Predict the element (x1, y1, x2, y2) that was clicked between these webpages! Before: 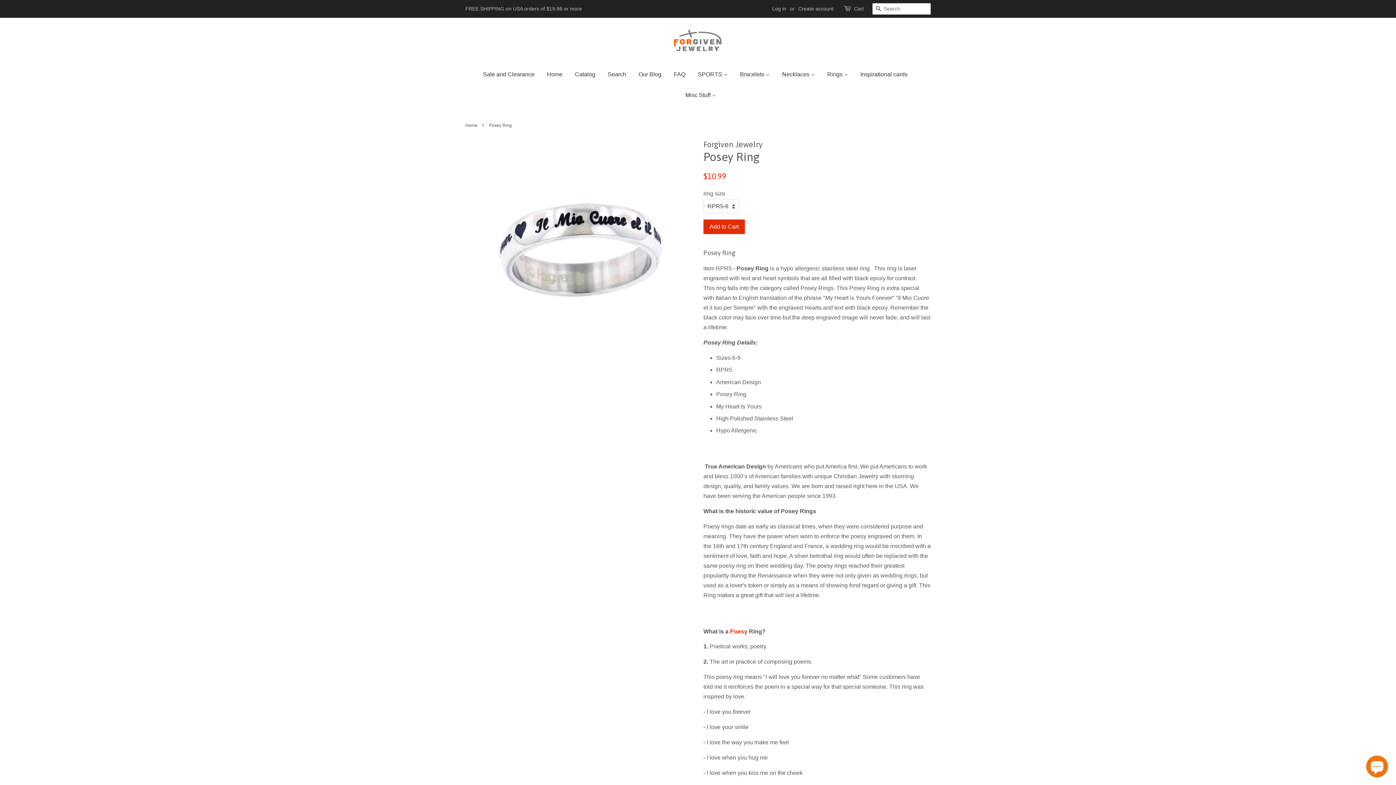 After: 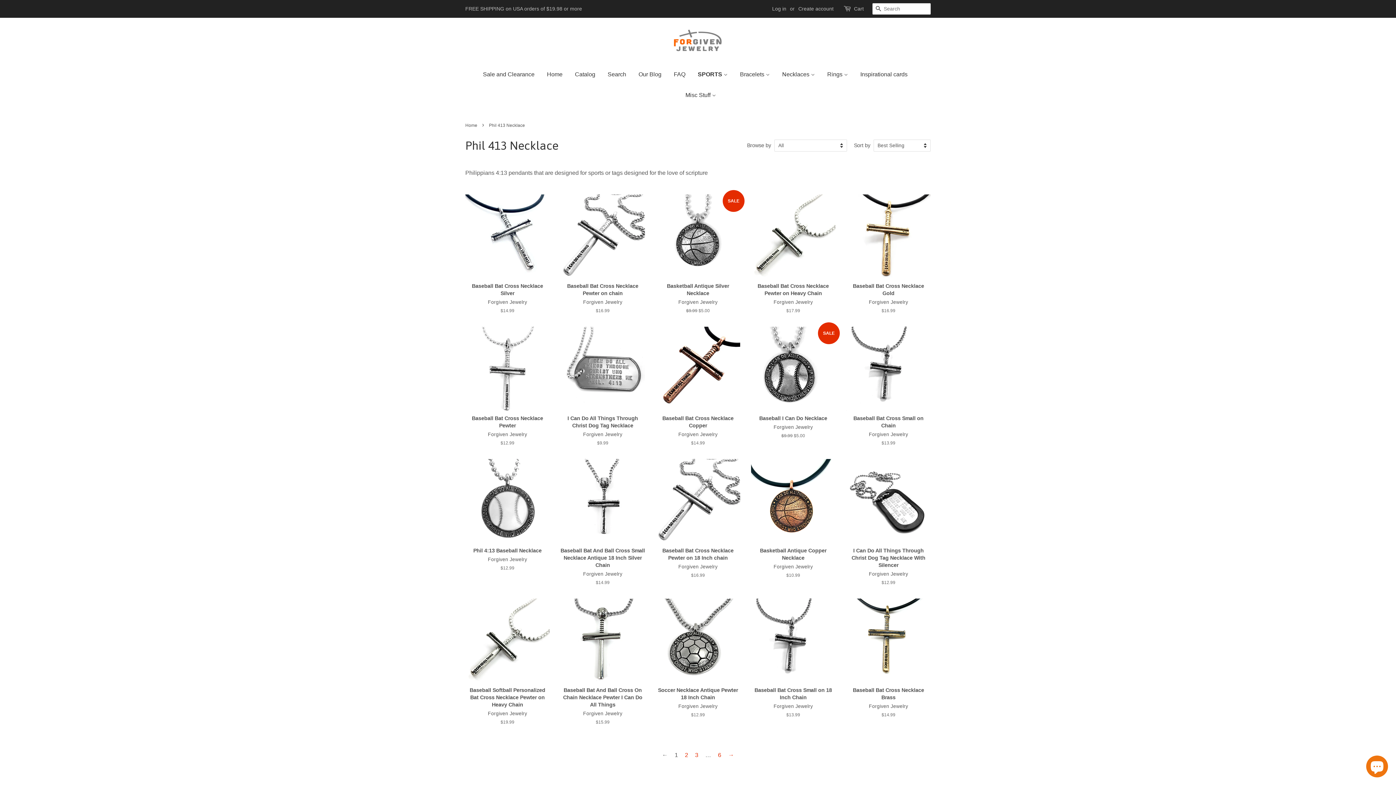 Action: label: SPORTS  bbox: (692, 64, 733, 84)